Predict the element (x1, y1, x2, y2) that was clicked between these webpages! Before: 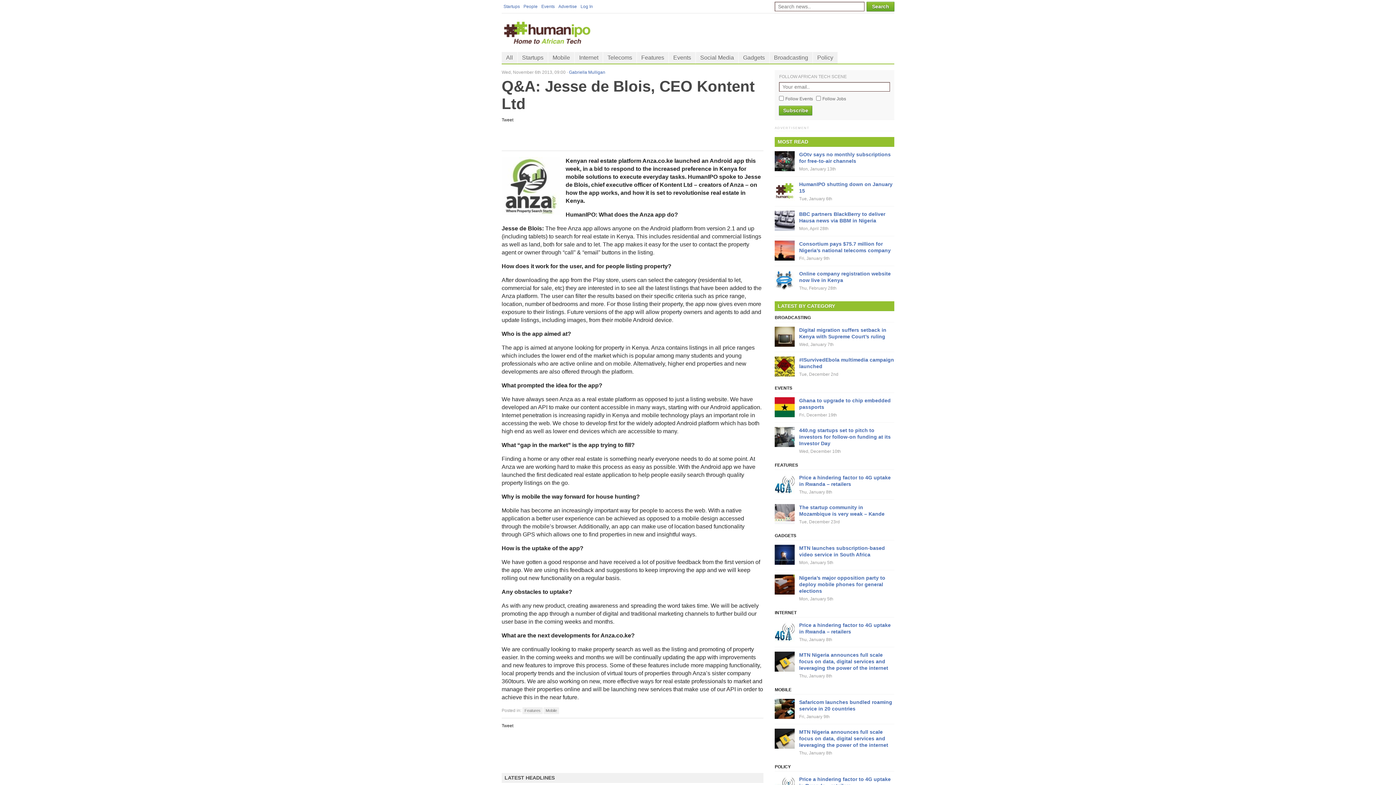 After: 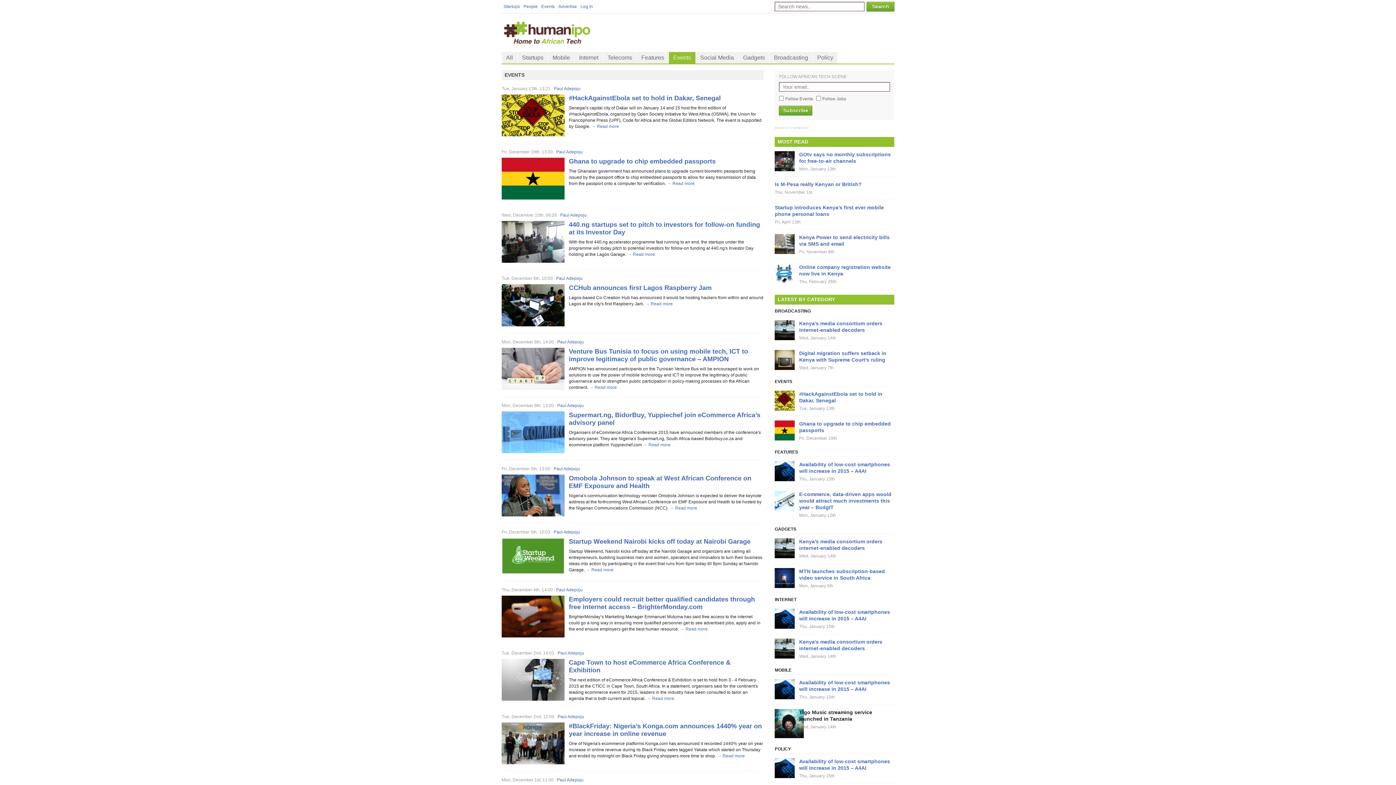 Action: bbox: (669, 52, 695, 63) label: Events